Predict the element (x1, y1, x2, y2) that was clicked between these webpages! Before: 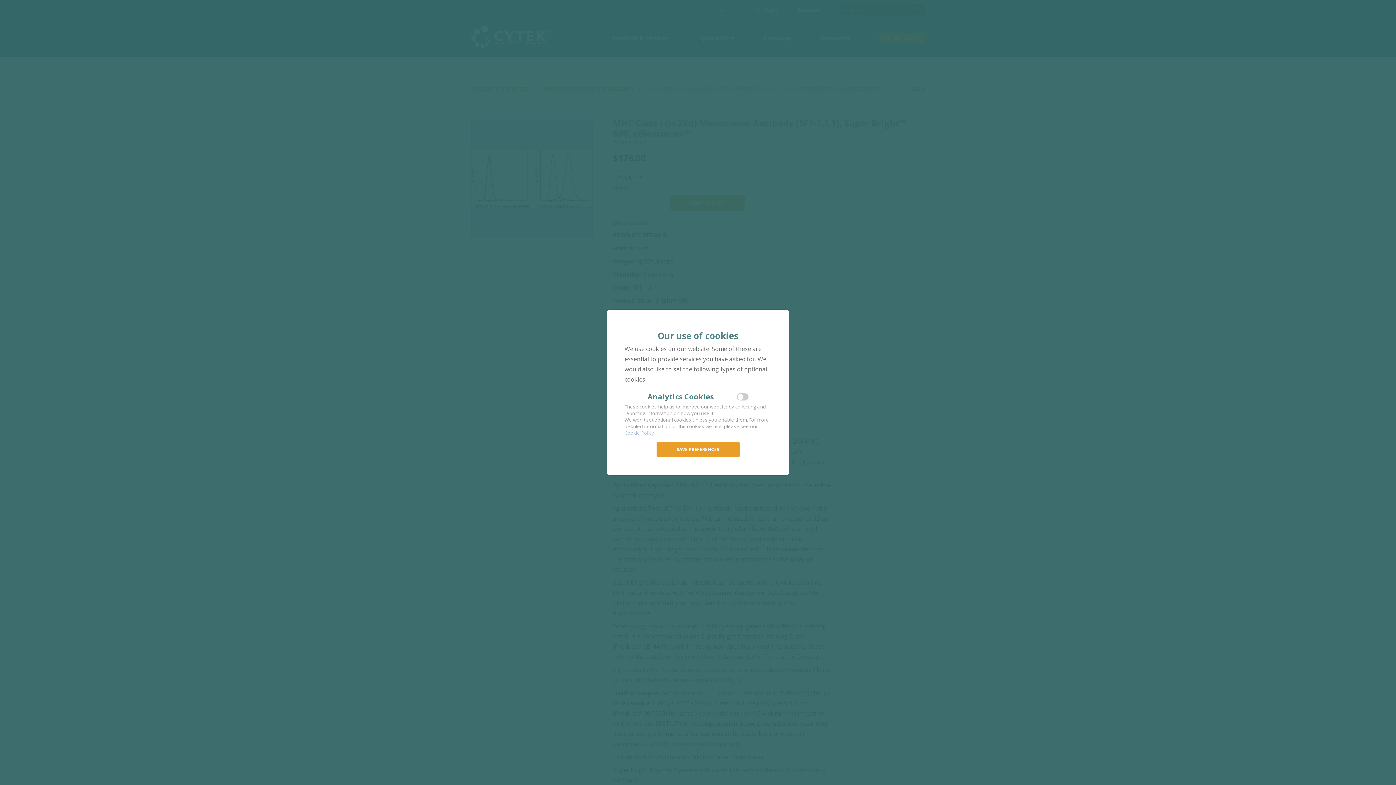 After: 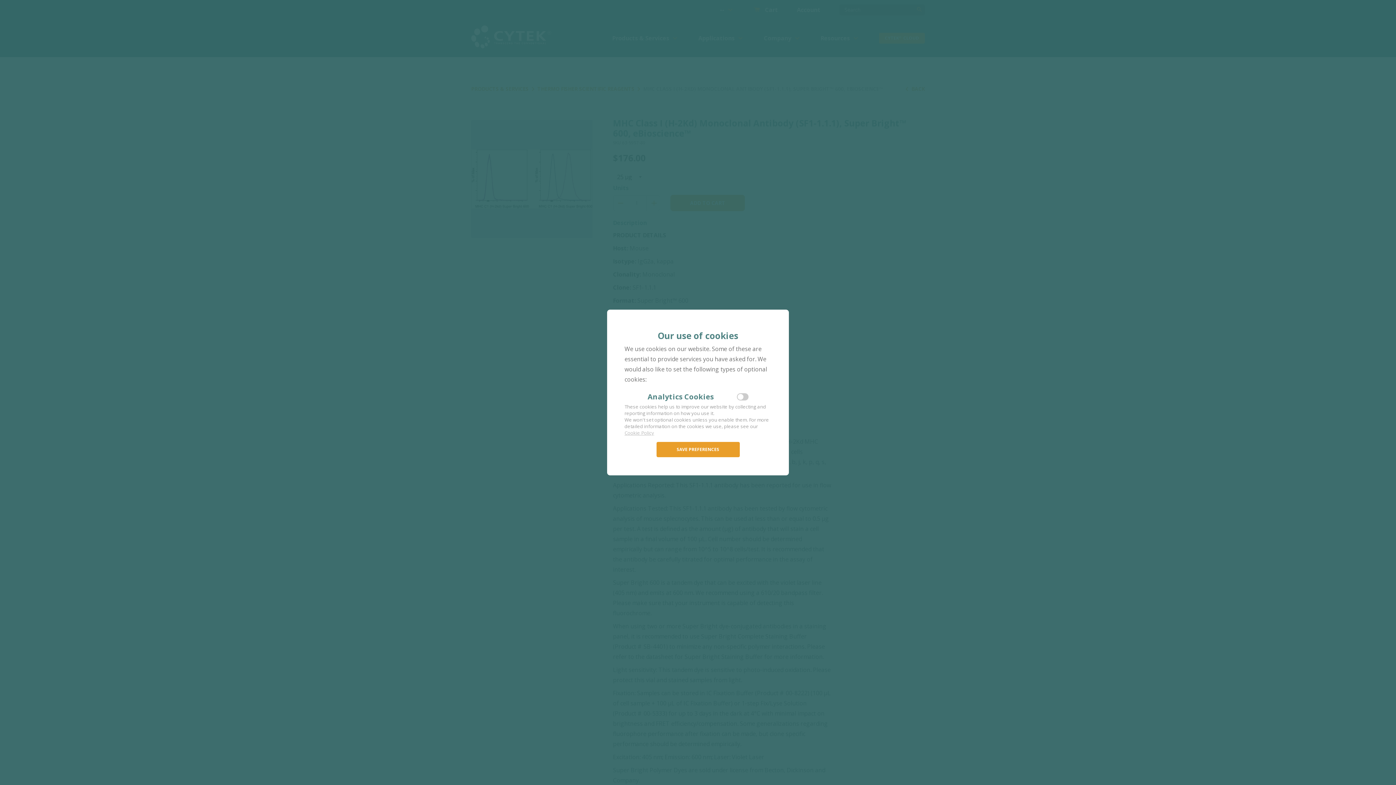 Action: bbox: (624, 429, 654, 436) label: Cookie Policy